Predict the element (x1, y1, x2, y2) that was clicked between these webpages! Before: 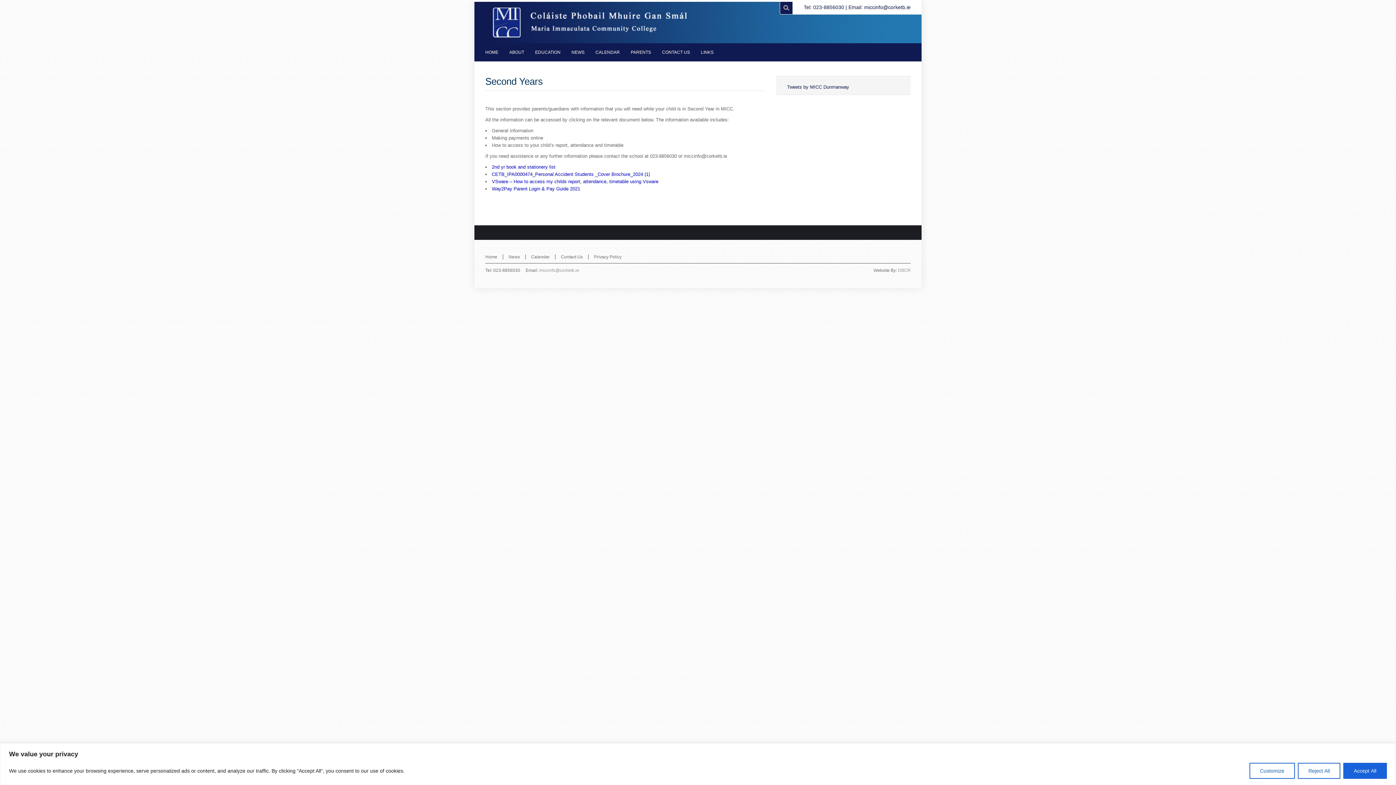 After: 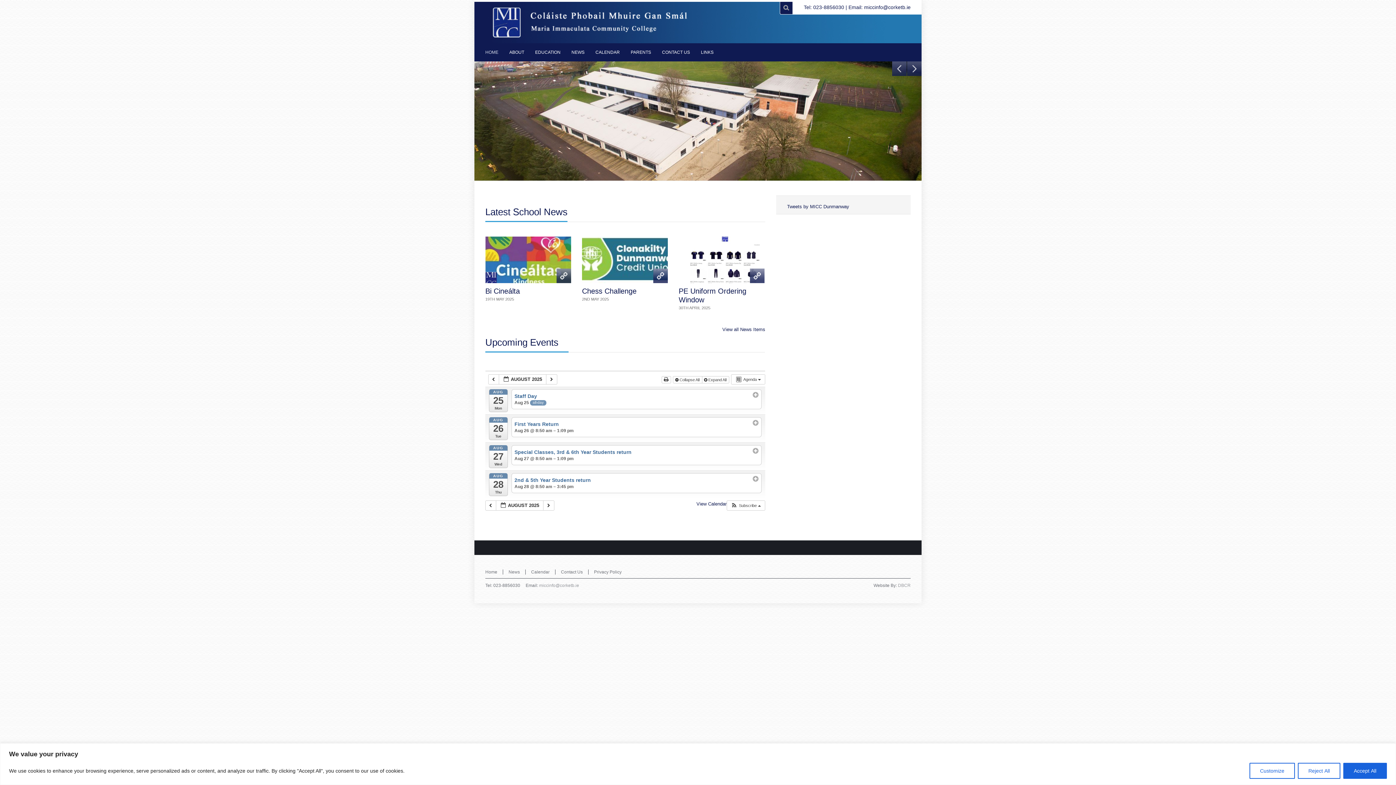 Action: label: Home bbox: (485, 254, 497, 259)